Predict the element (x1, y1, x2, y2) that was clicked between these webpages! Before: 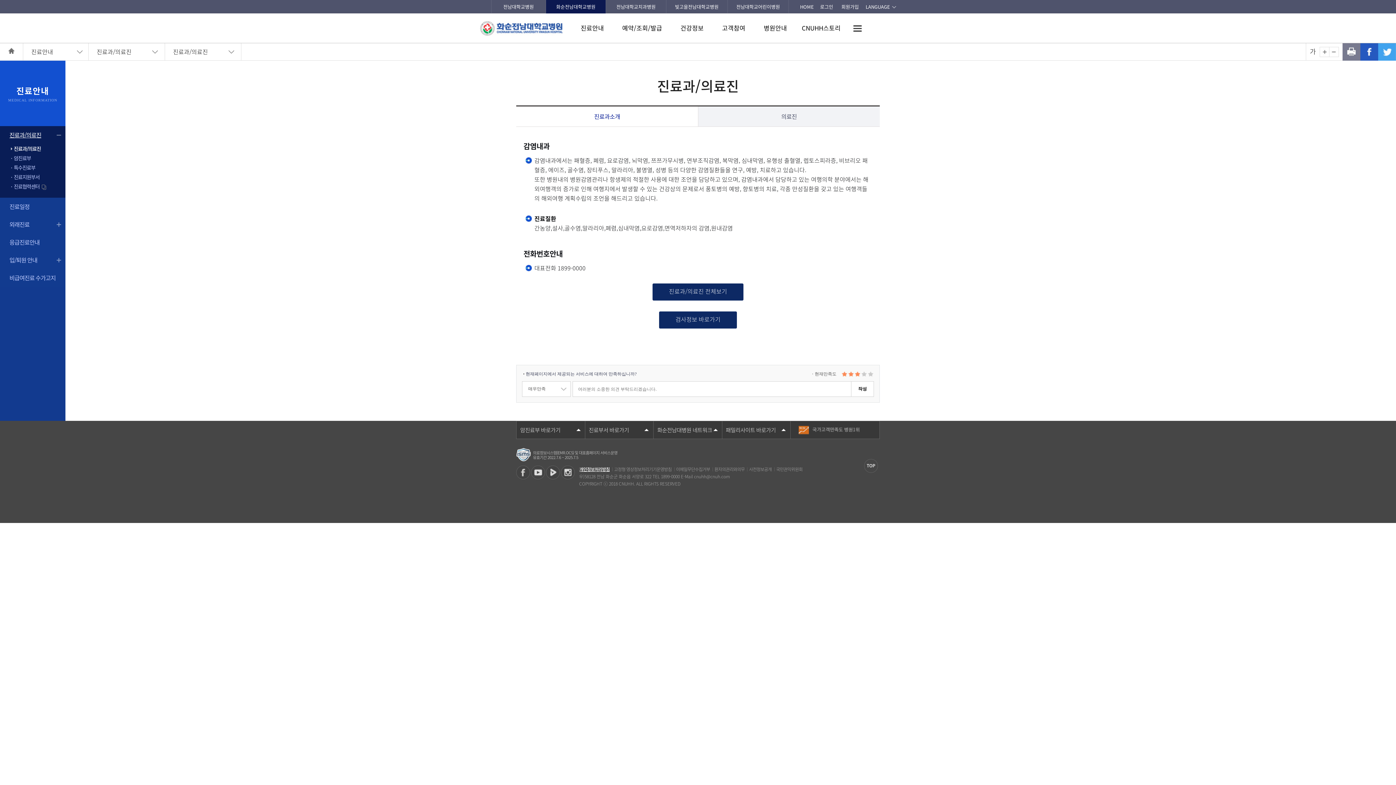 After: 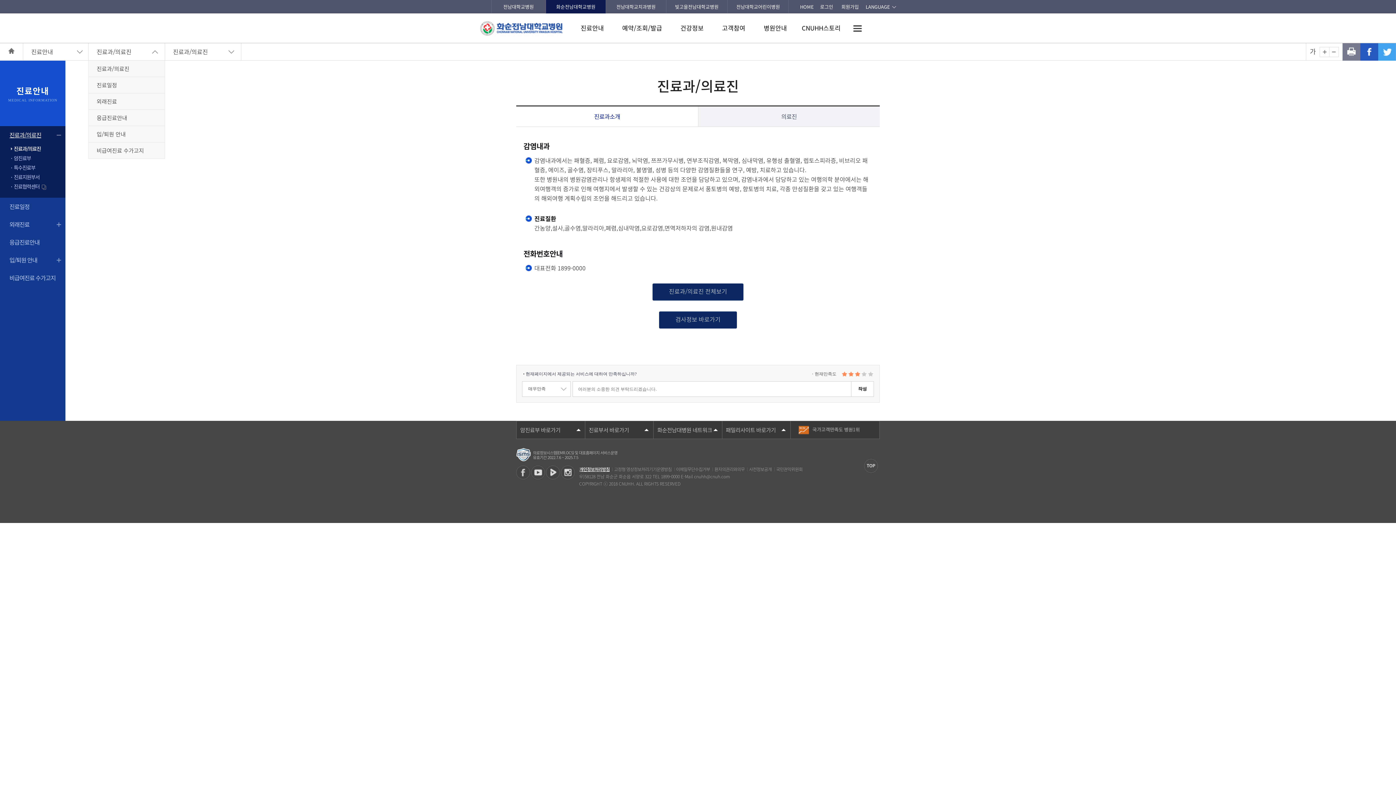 Action: label: 진료과/의료진 bbox: (88, 43, 164, 60)